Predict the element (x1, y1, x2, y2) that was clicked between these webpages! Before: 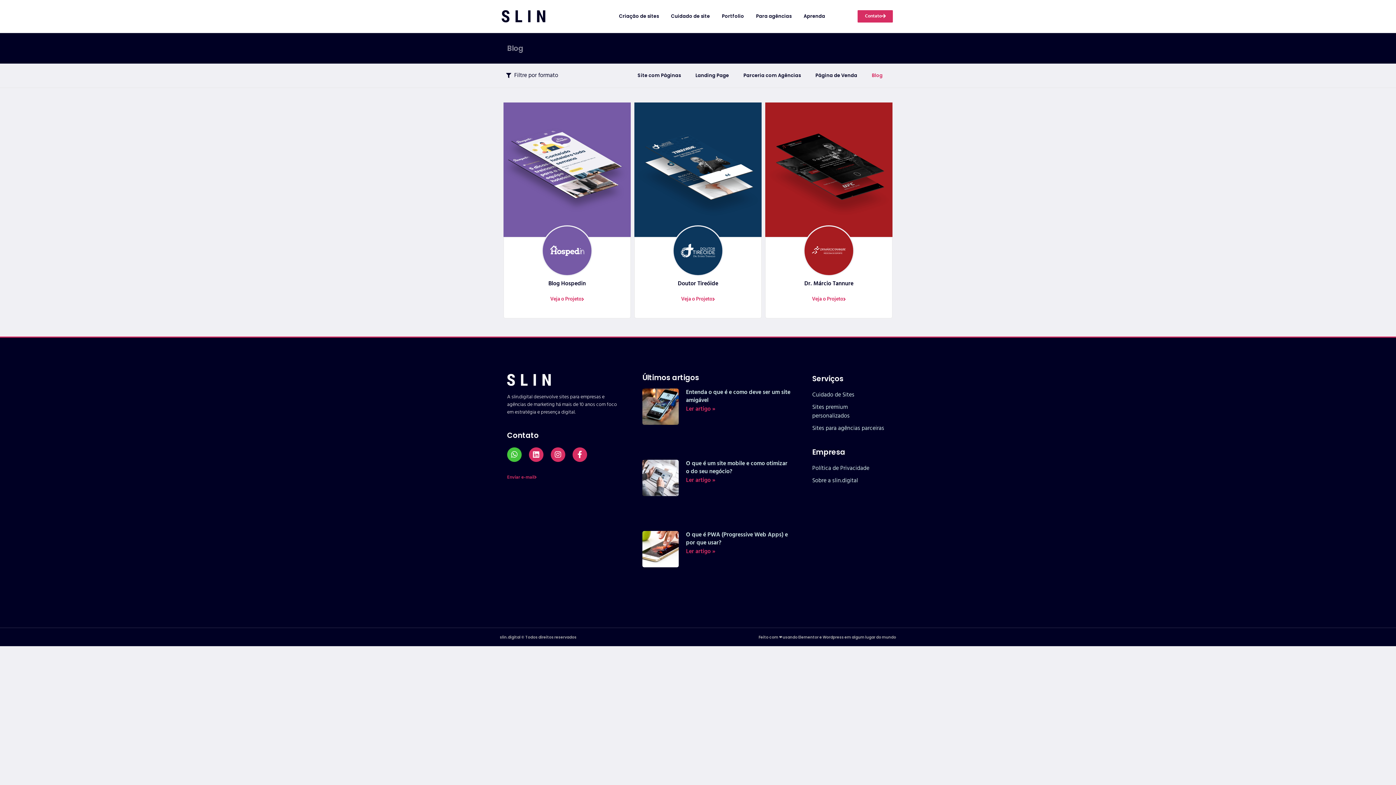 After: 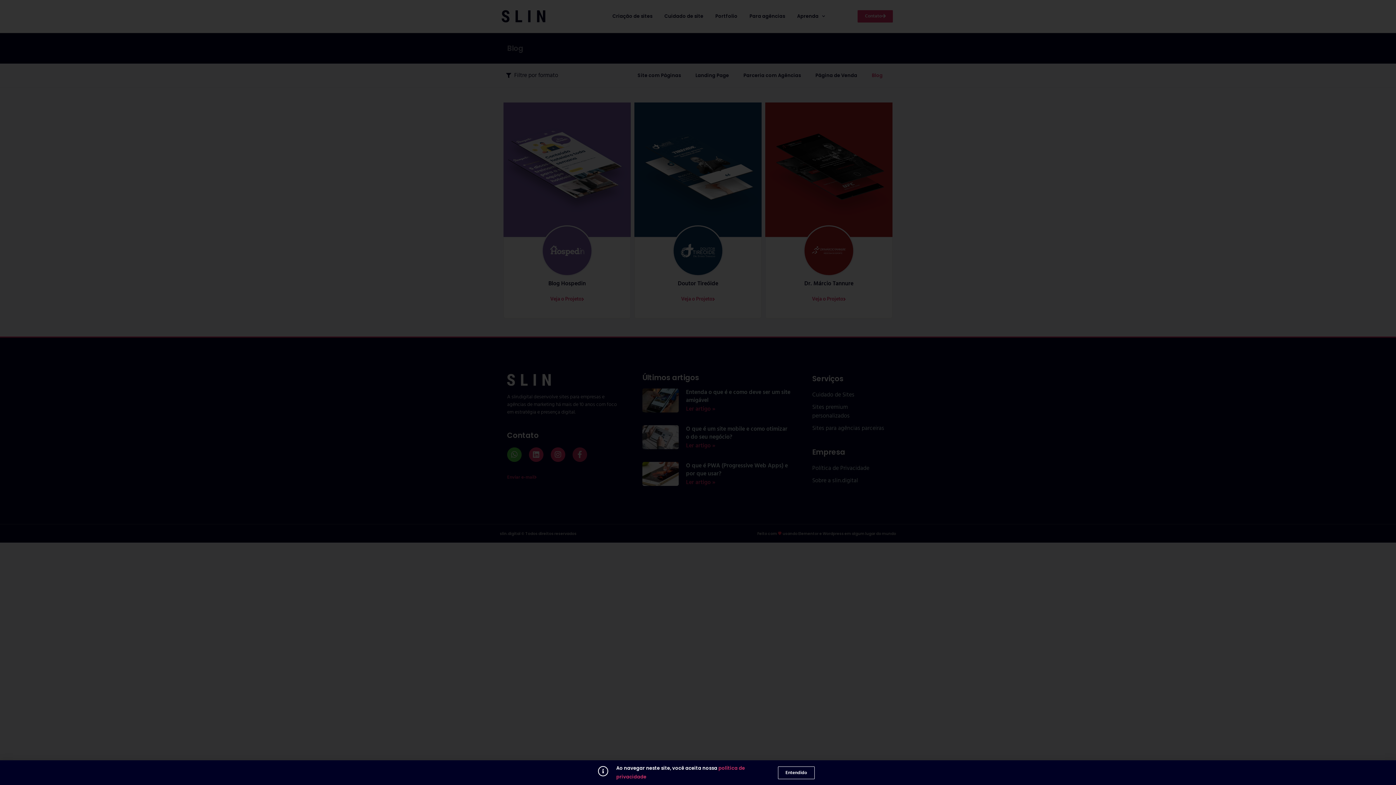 Action: bbox: (572, 447, 587, 462) label: Facebook-f